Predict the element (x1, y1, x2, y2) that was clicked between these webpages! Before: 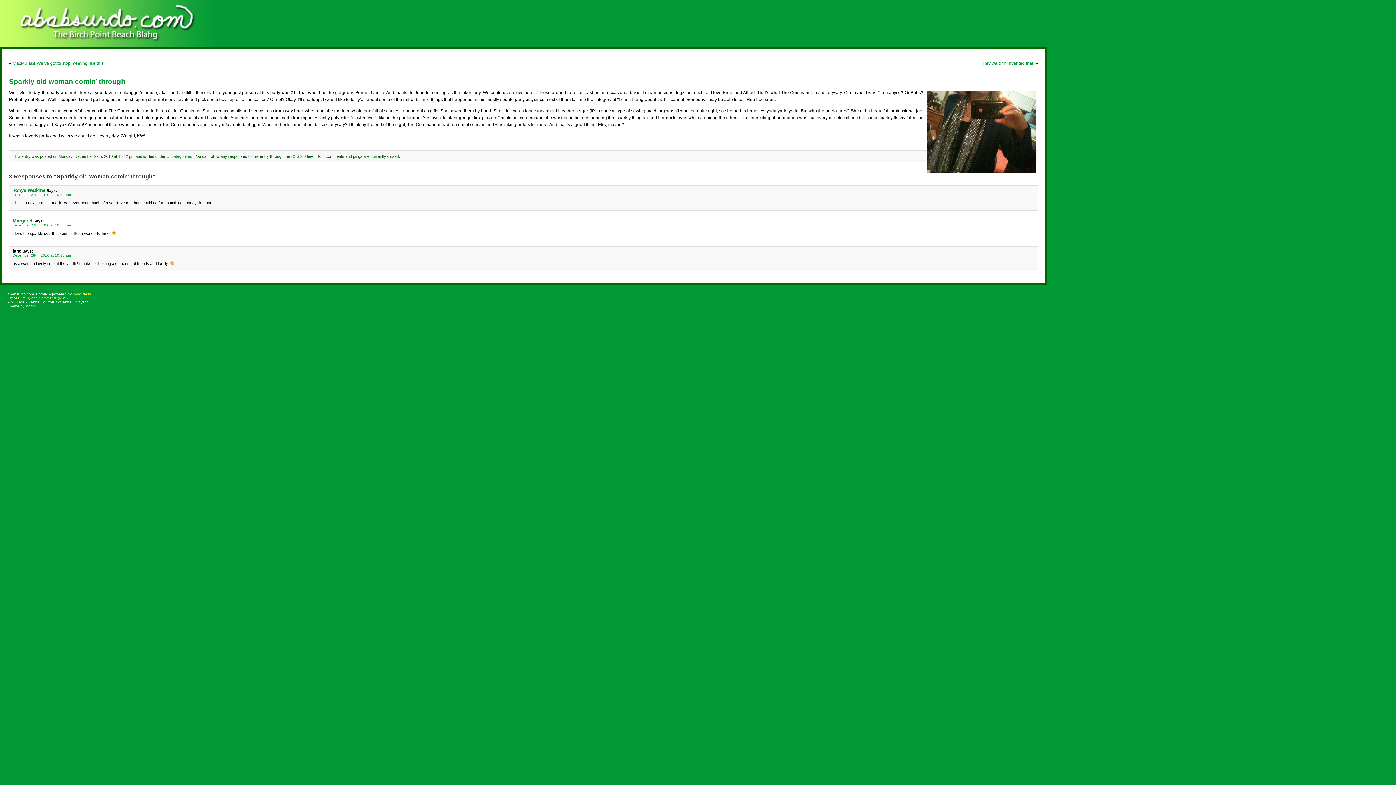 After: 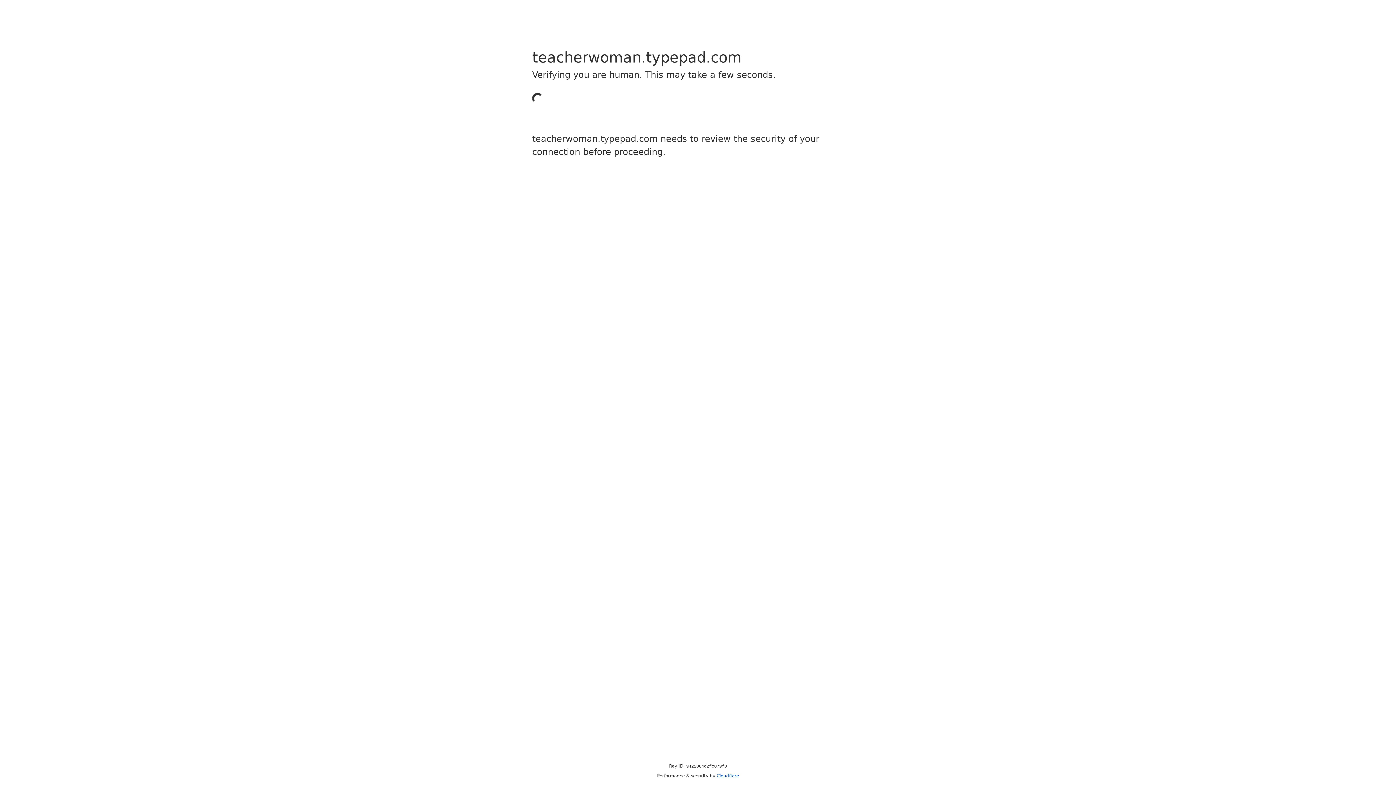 Action: bbox: (12, 218, 32, 223) label: Margaret